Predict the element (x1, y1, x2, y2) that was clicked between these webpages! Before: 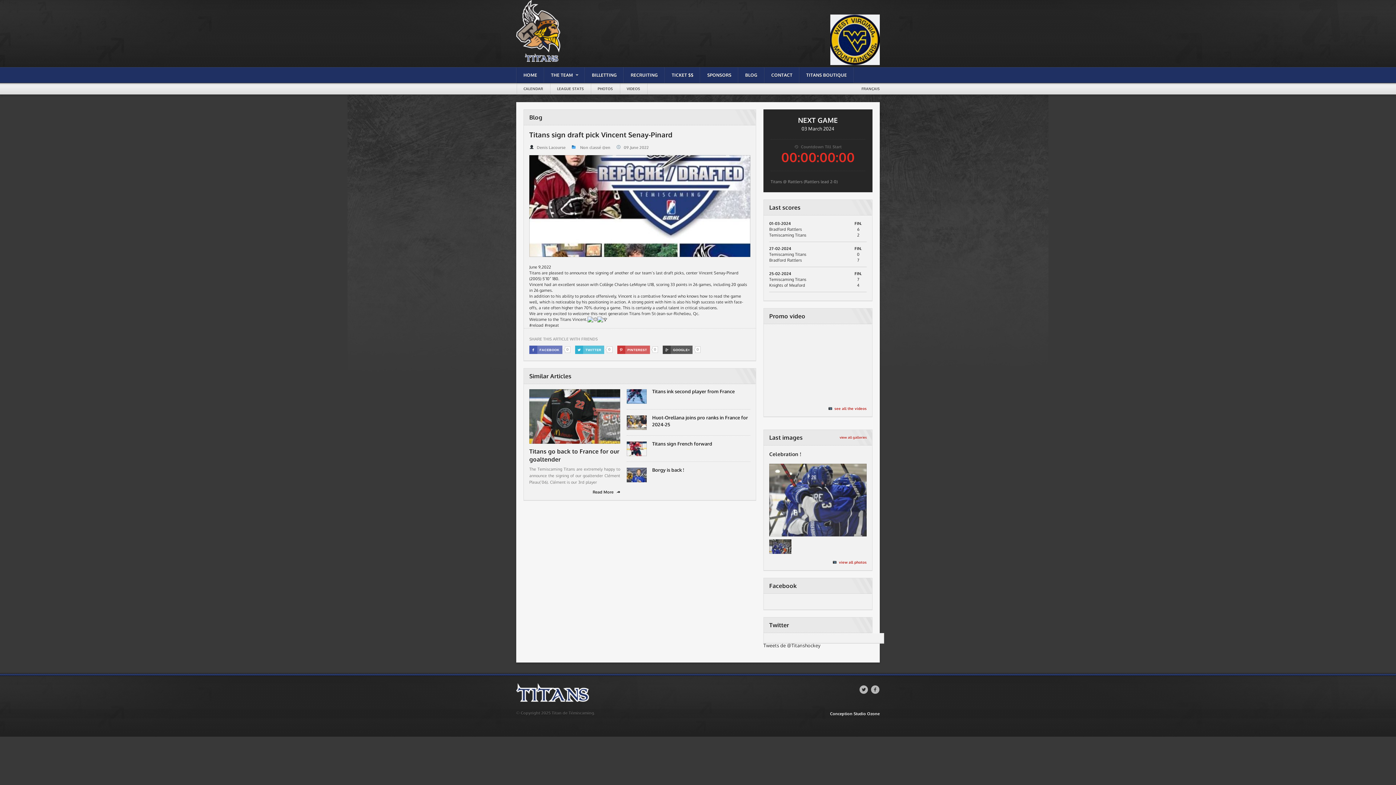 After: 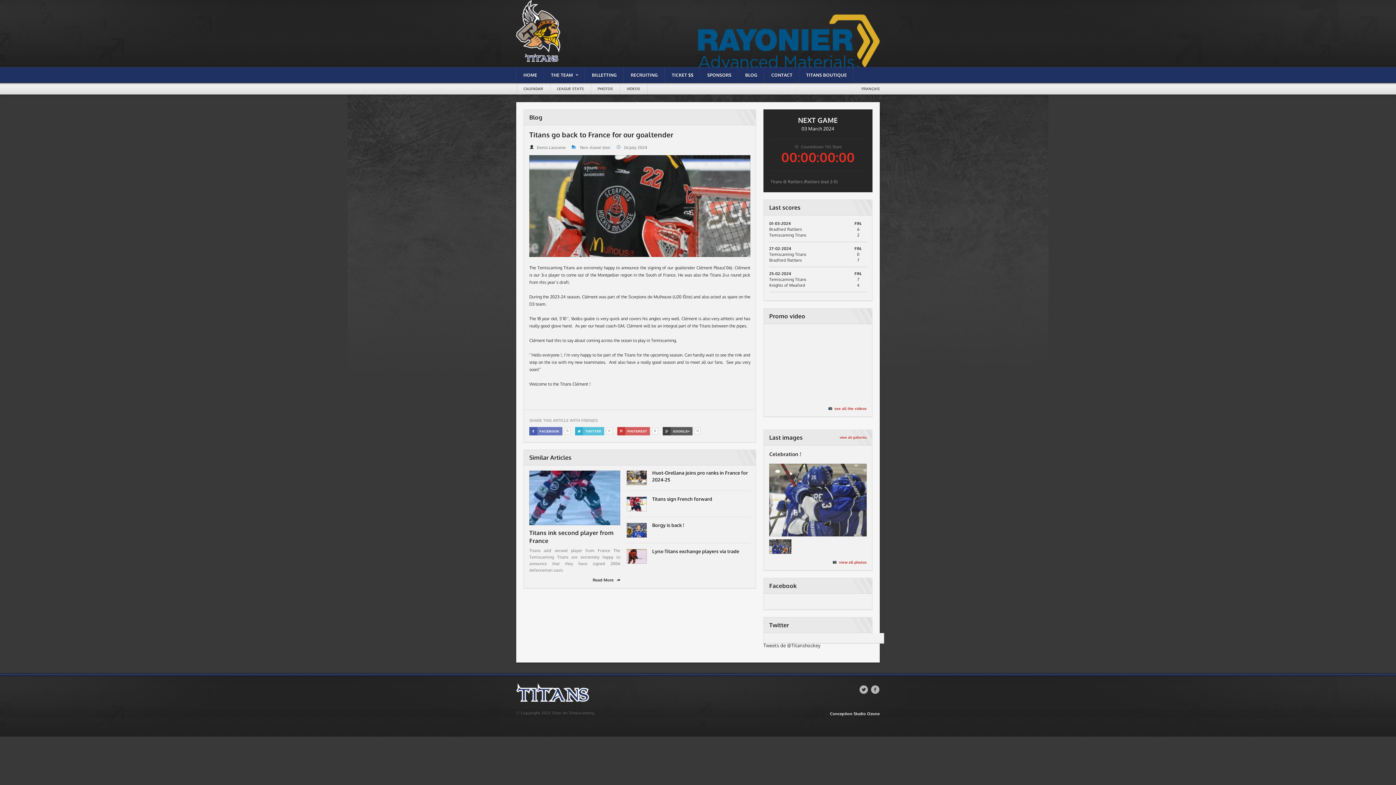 Action: bbox: (529, 389, 620, 394)